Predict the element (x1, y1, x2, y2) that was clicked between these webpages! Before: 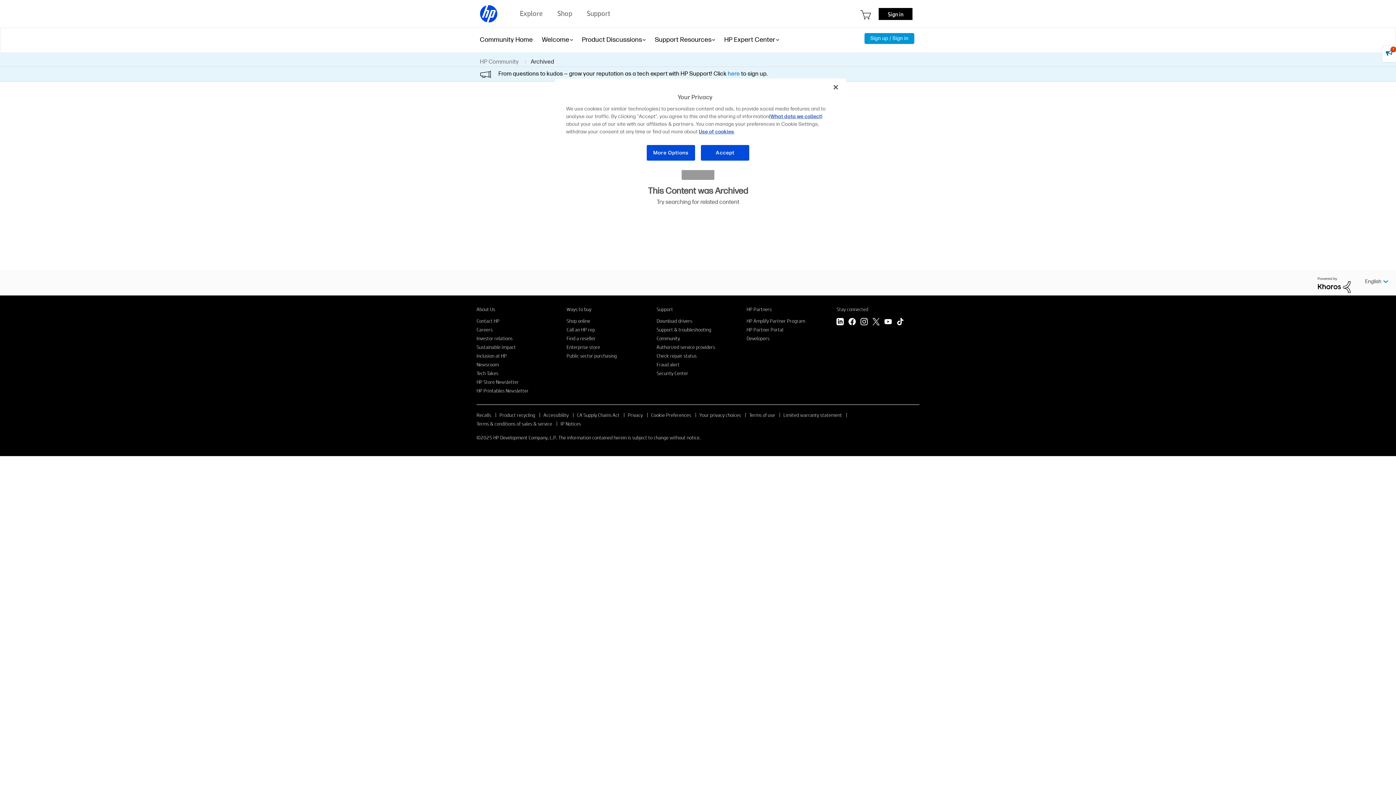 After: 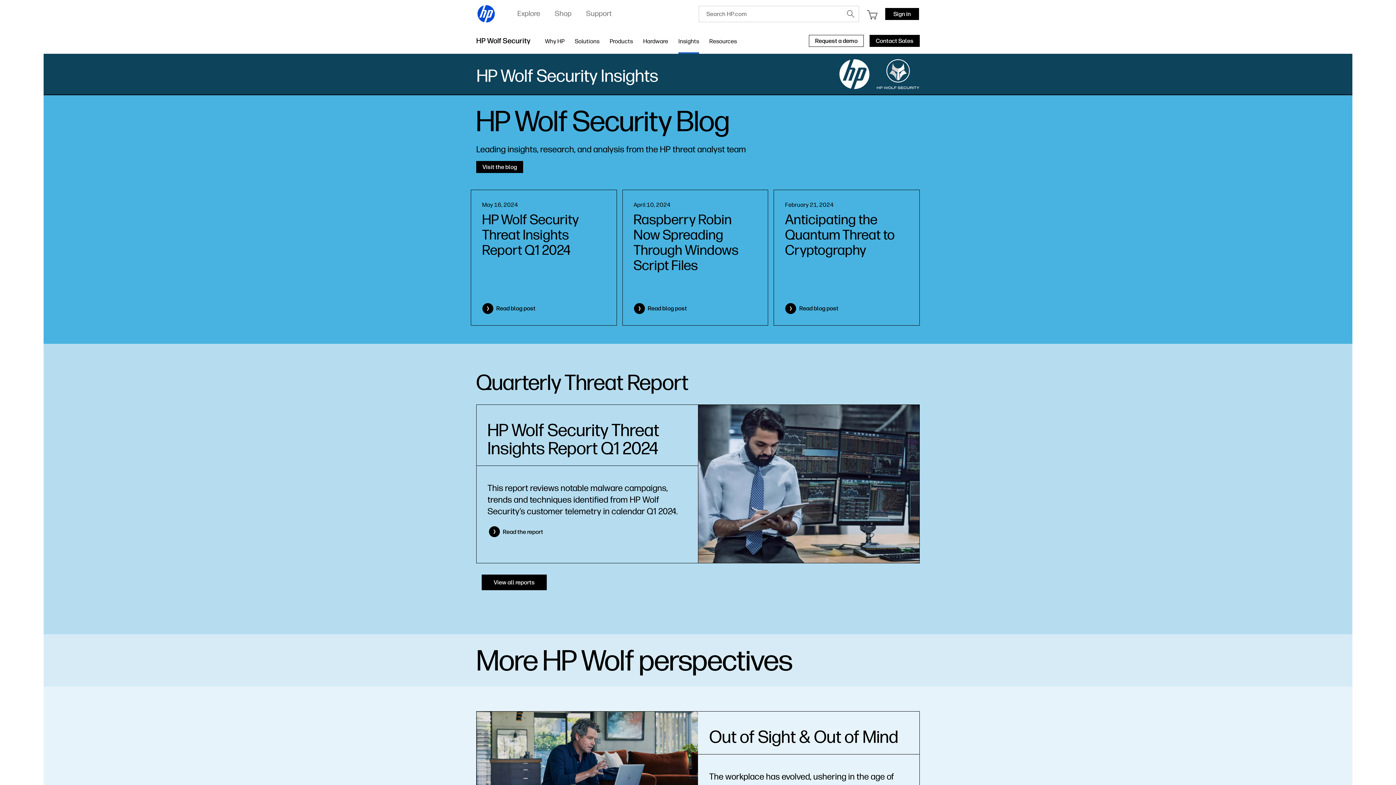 Action: bbox: (656, 370, 688, 376) label: Security Center